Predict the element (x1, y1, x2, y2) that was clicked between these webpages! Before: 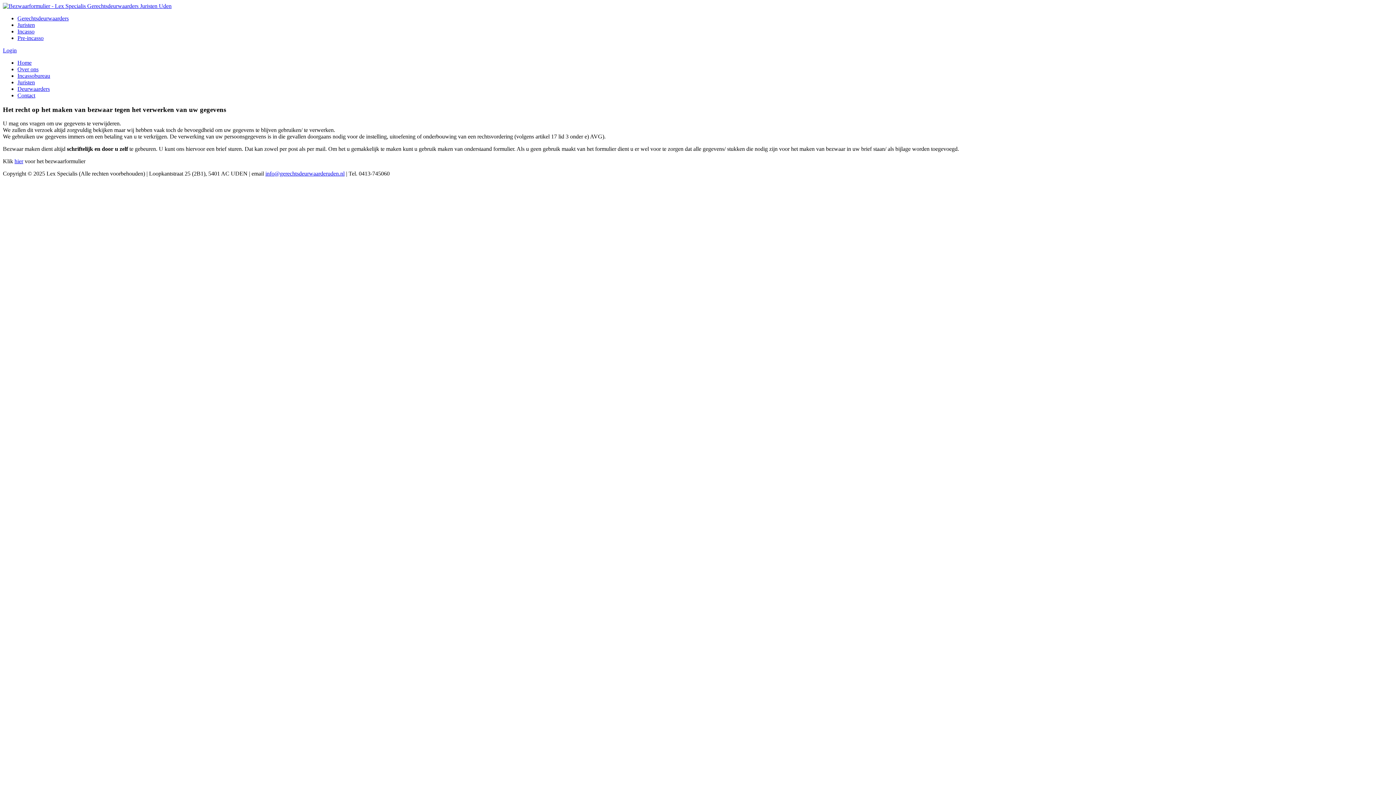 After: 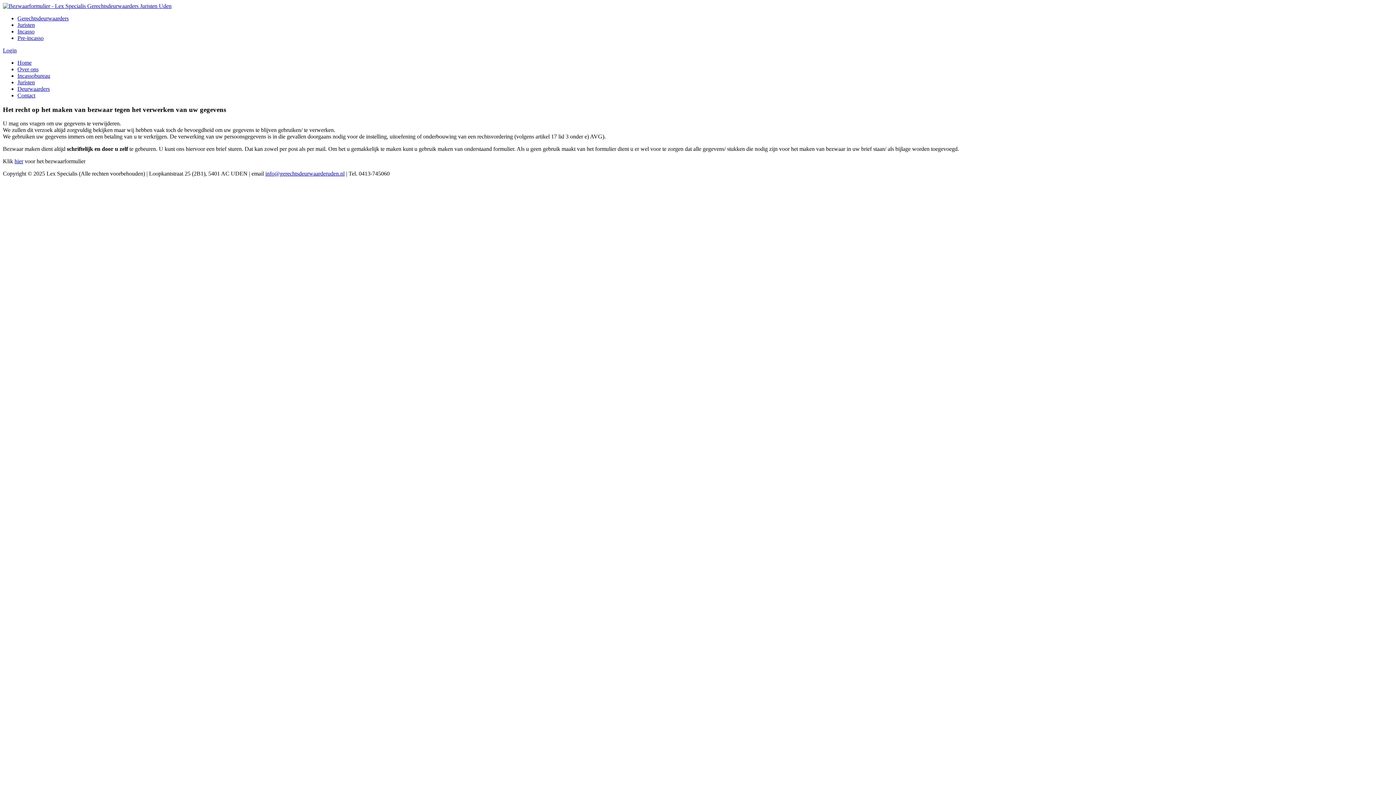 Action: bbox: (265, 170, 344, 176) label: info@gerechtsdeurwaarderuden.nl